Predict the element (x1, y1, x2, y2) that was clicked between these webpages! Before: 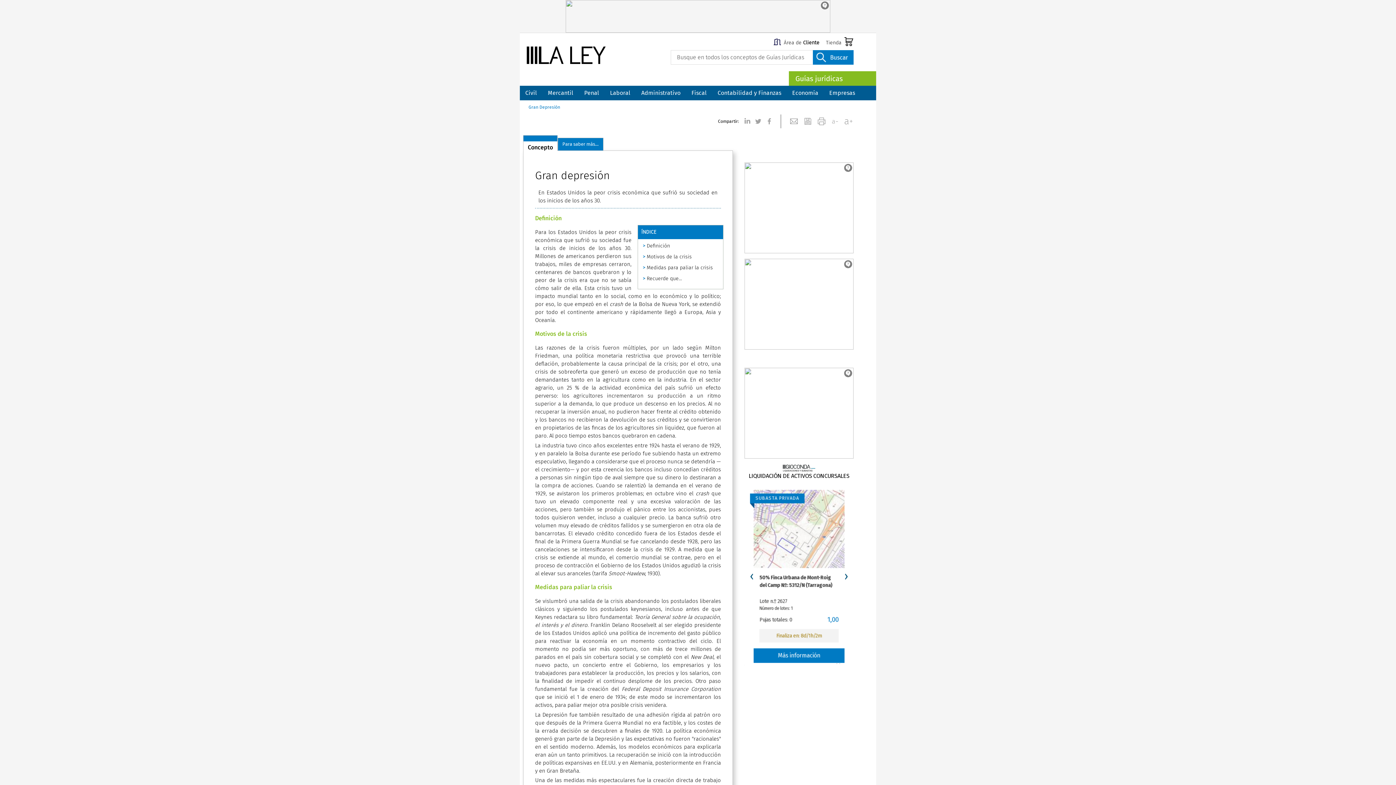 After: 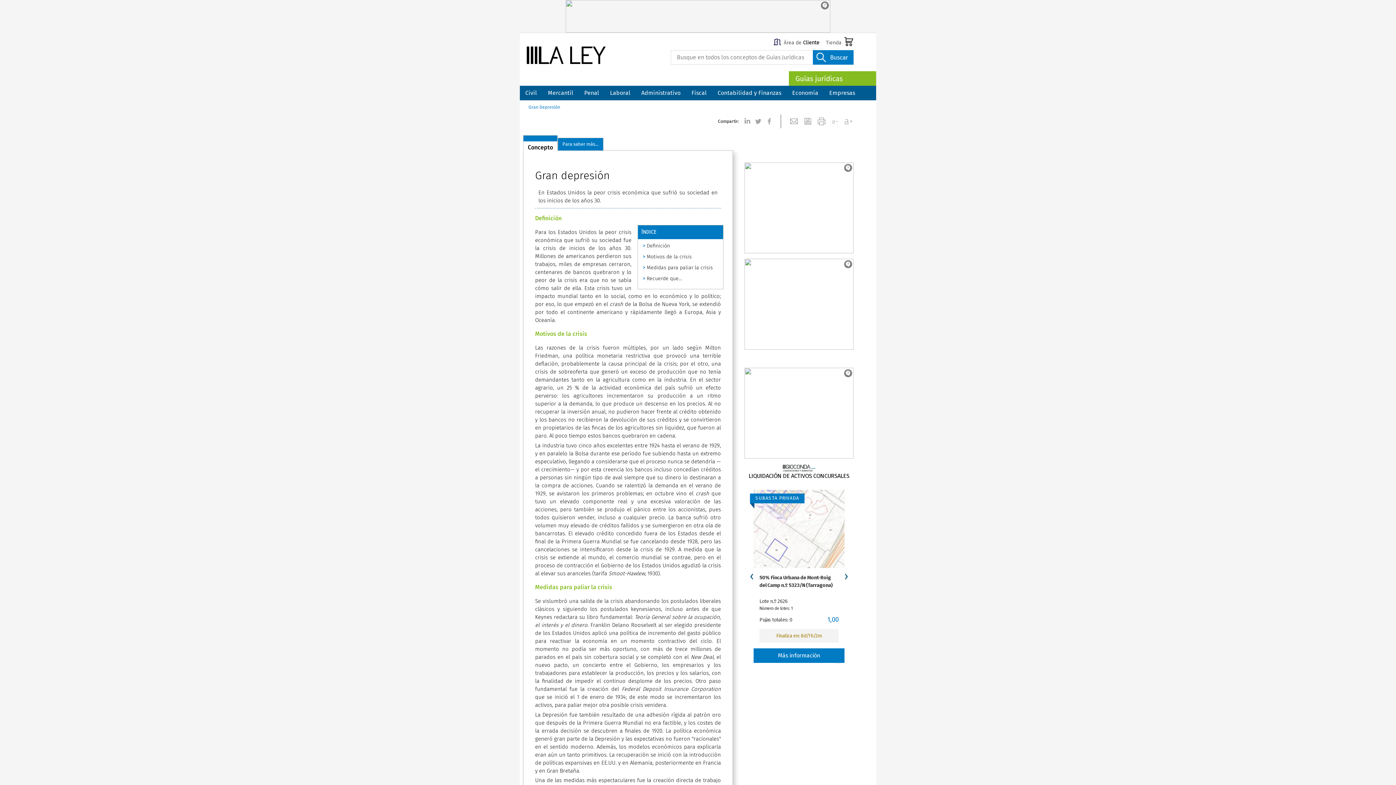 Action: bbox: (764, 114, 774, 125)